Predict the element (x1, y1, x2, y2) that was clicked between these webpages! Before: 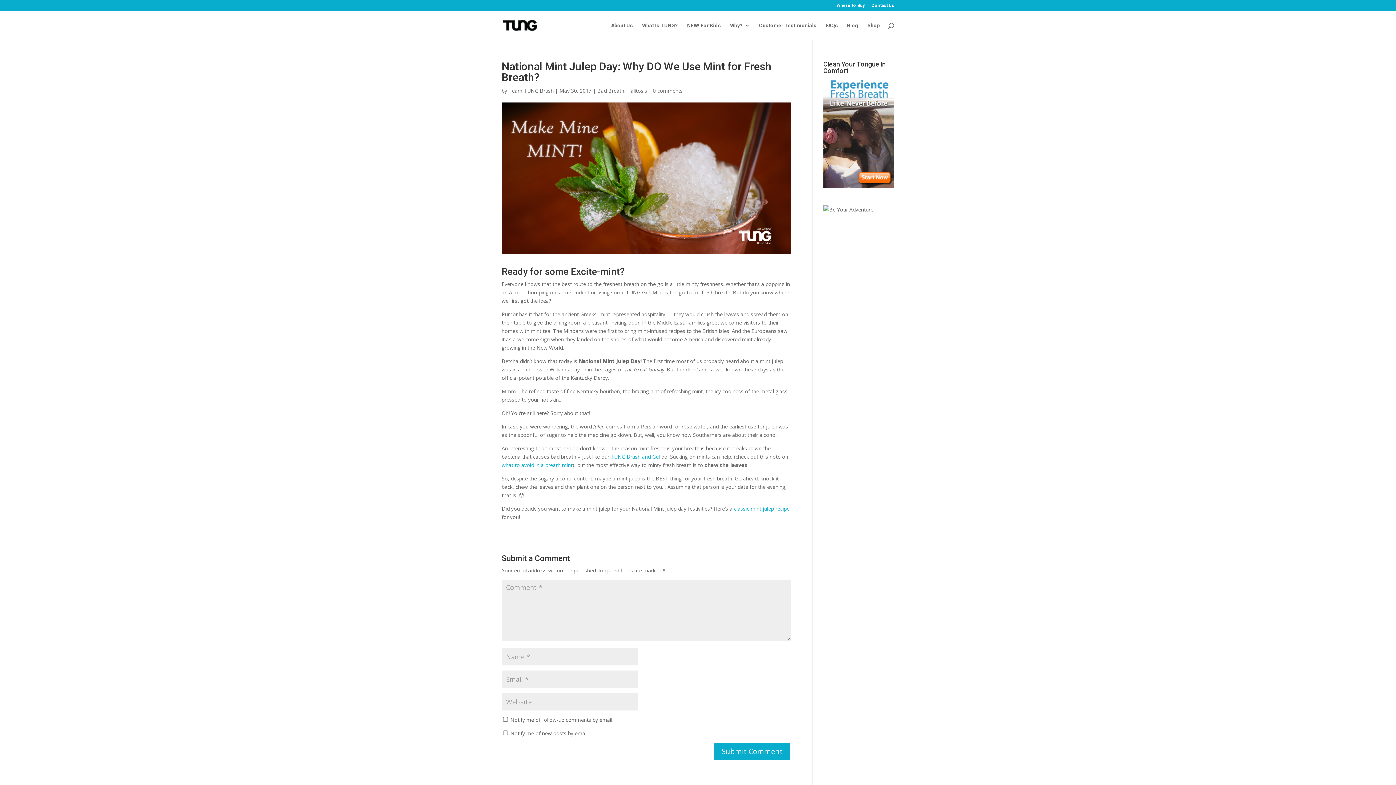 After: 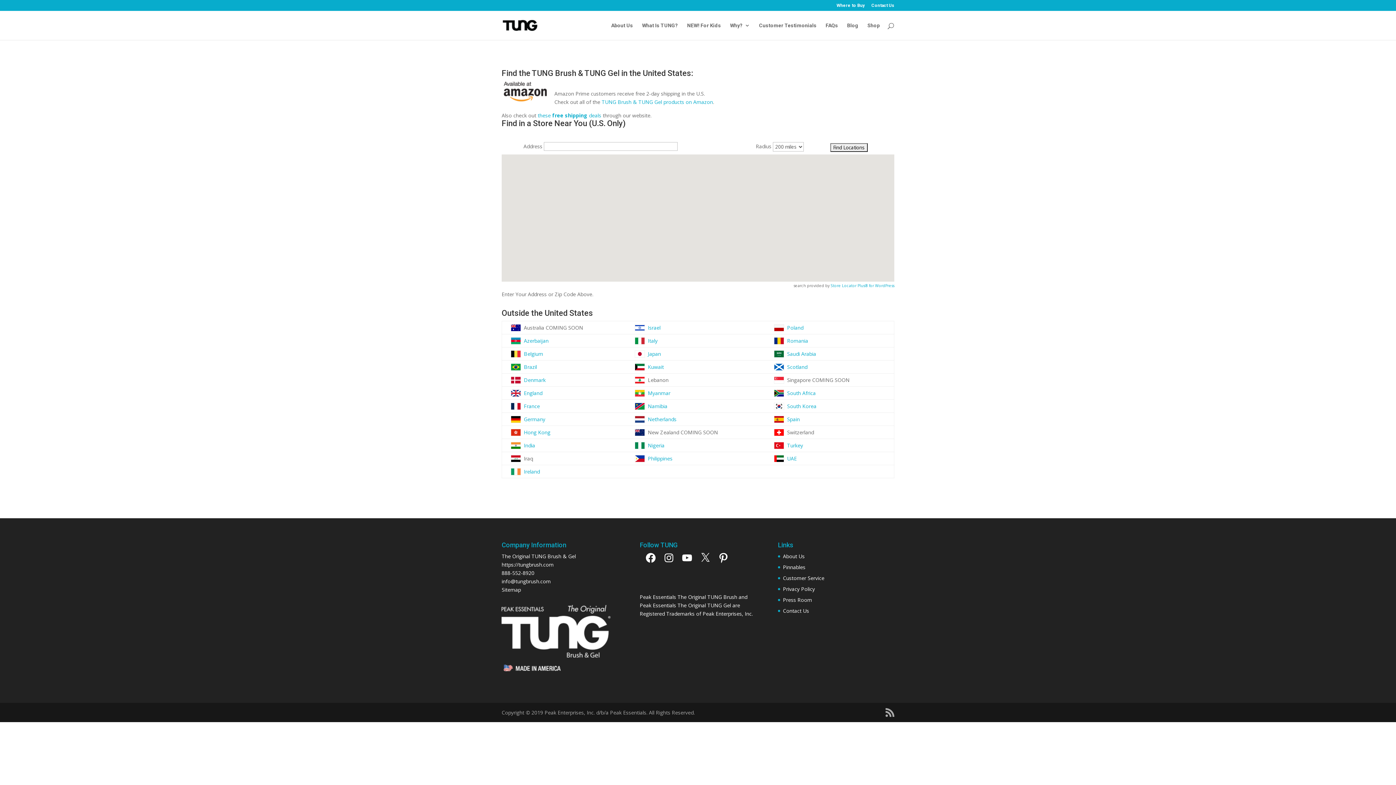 Action: label: Where to Buy bbox: (836, 3, 865, 10)